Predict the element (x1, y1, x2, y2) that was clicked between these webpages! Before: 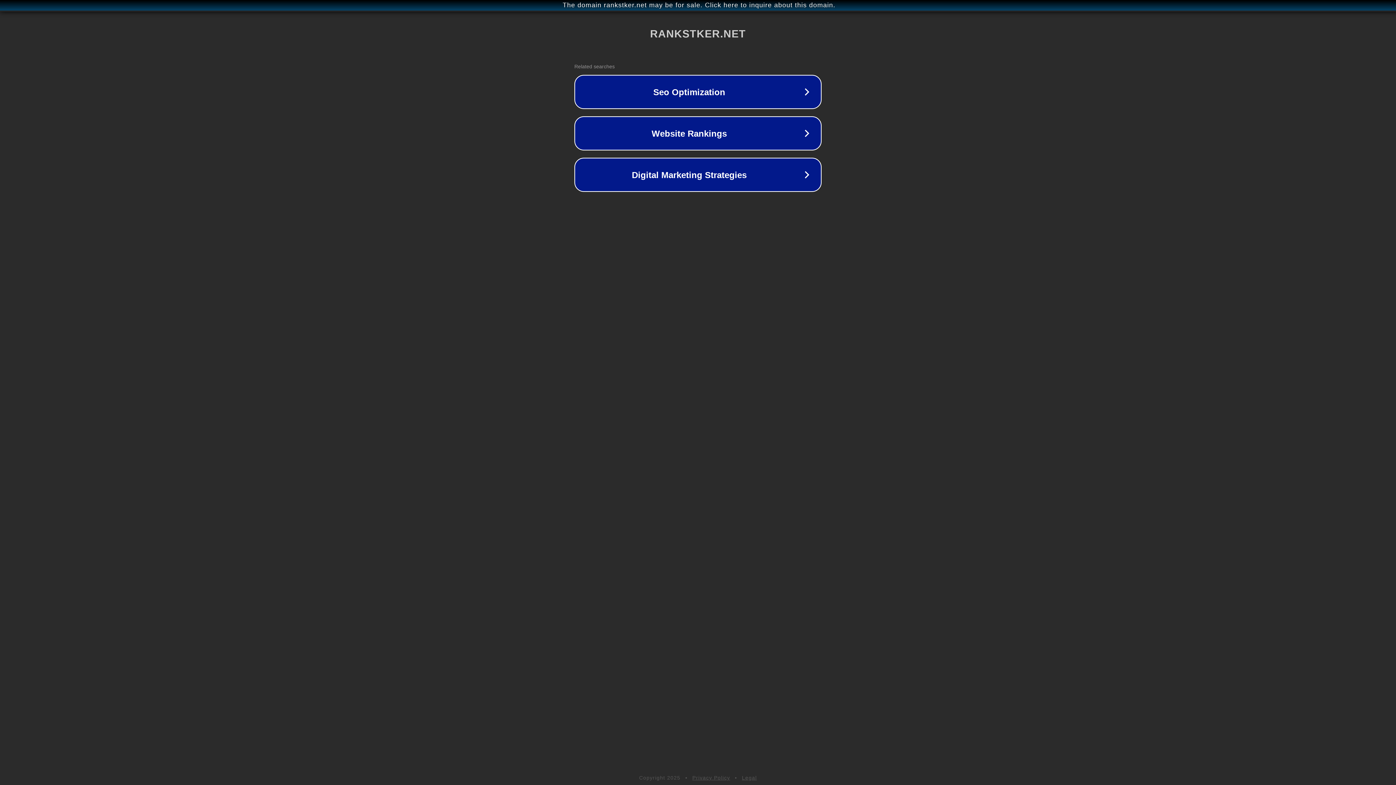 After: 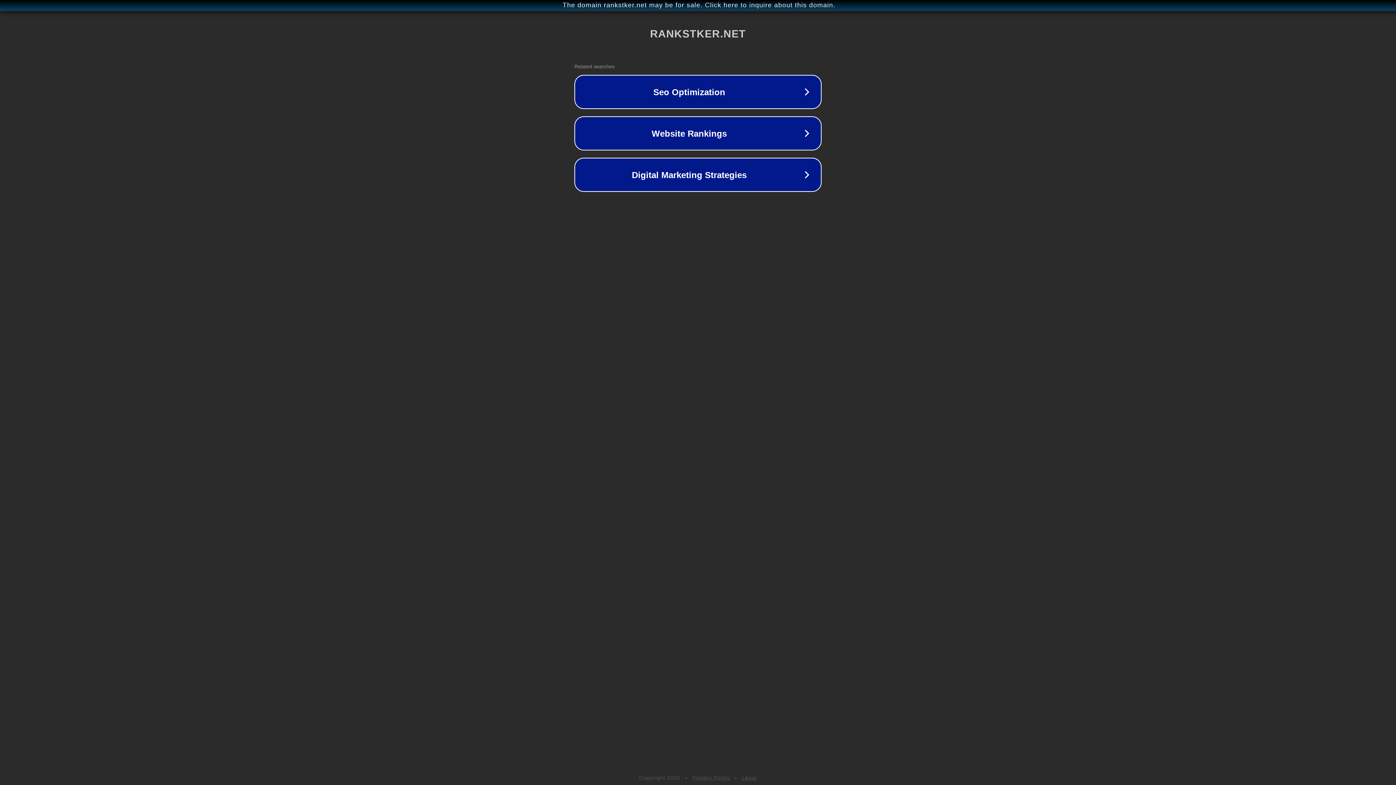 Action: label: Privacy Policy bbox: (692, 775, 730, 781)